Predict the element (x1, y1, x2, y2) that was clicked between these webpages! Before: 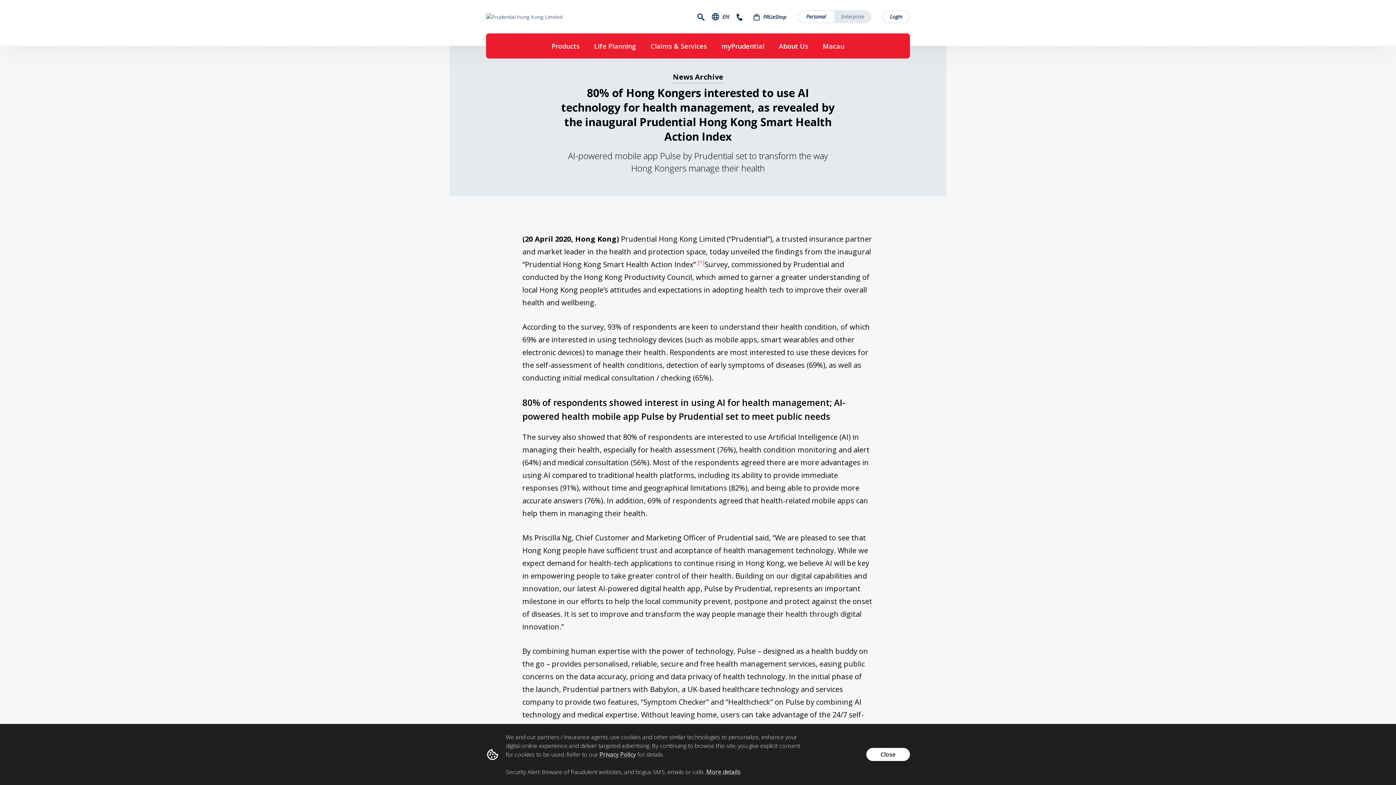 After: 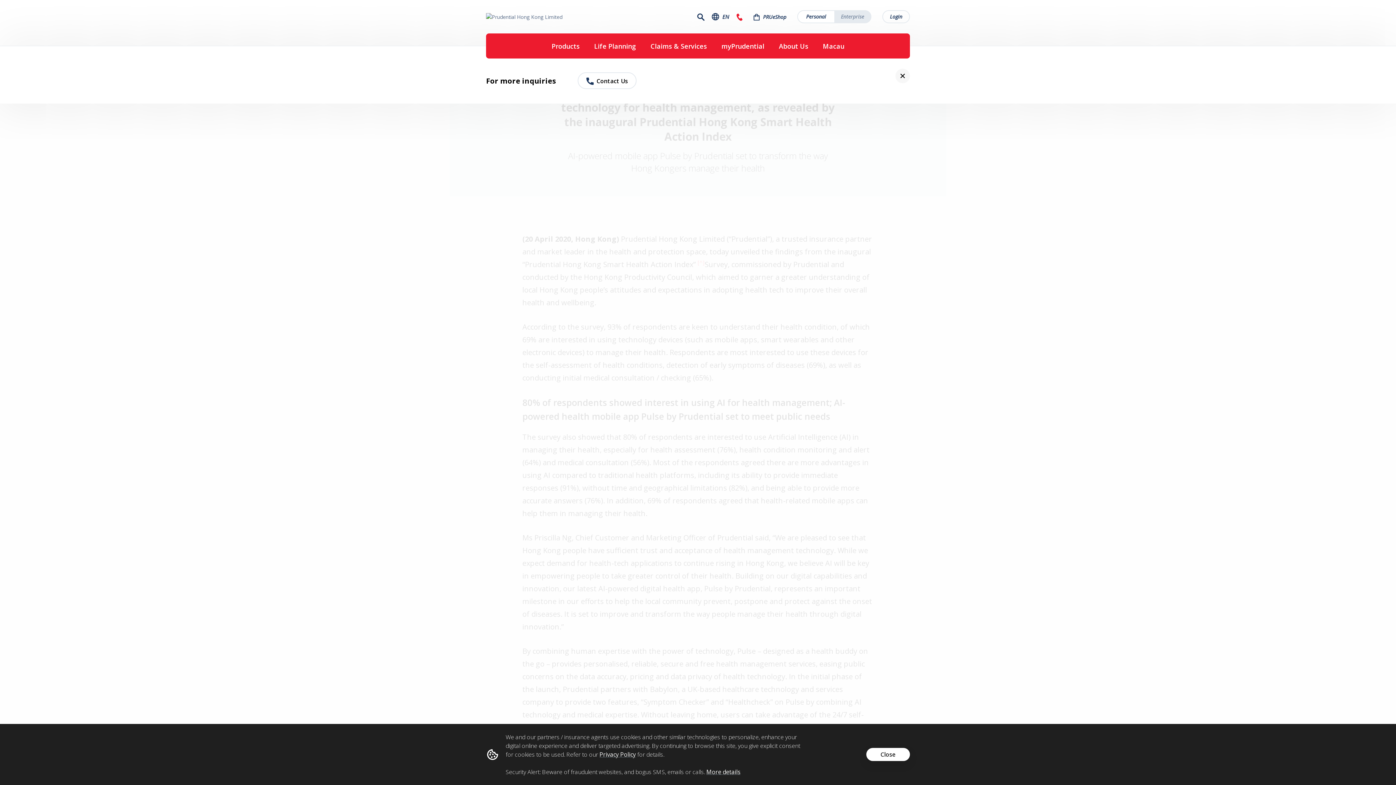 Action: bbox: (736, 12, 742, 20)